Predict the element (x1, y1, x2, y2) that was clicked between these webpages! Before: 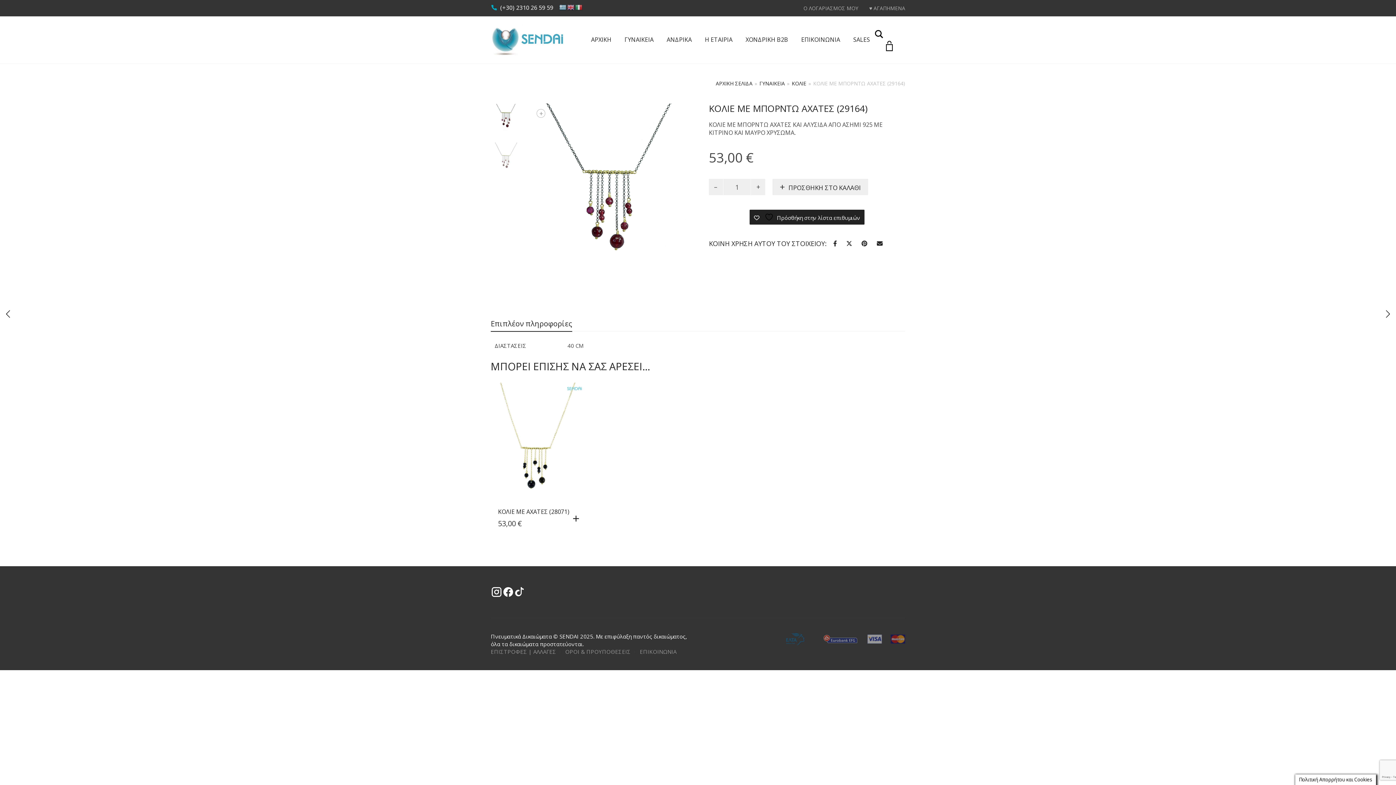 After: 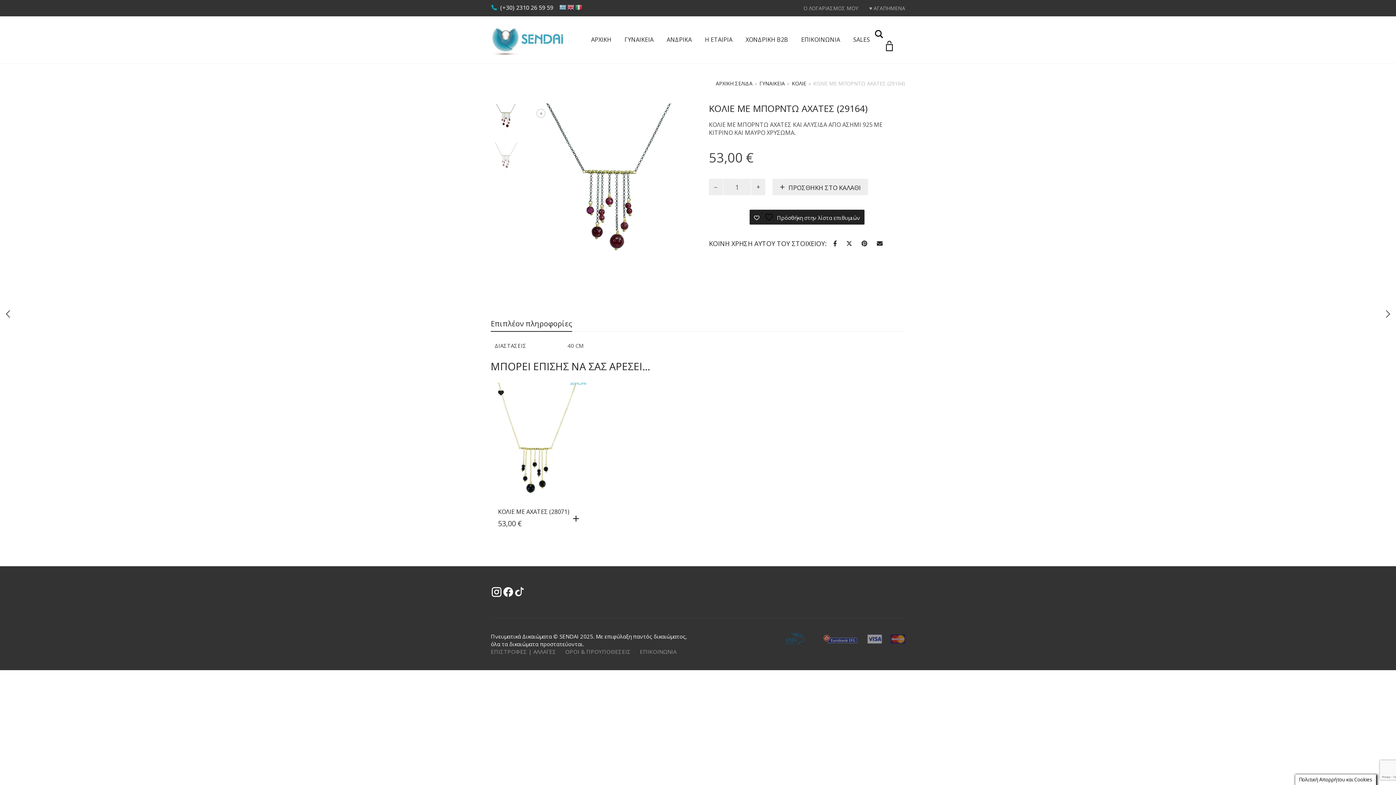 Action: label: Πρόσθήκη στην λίστα επιθυμιών bbox: (492, 384, 509, 401)